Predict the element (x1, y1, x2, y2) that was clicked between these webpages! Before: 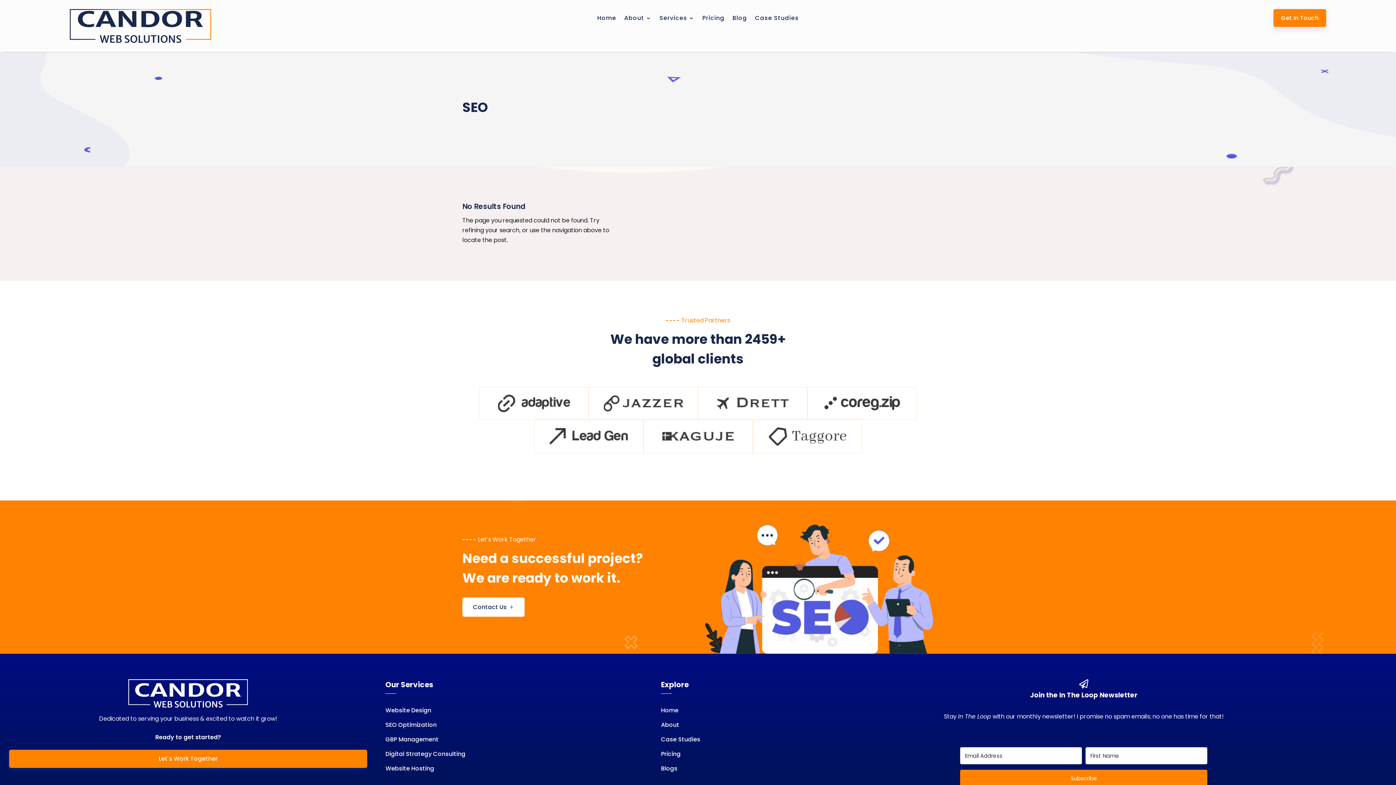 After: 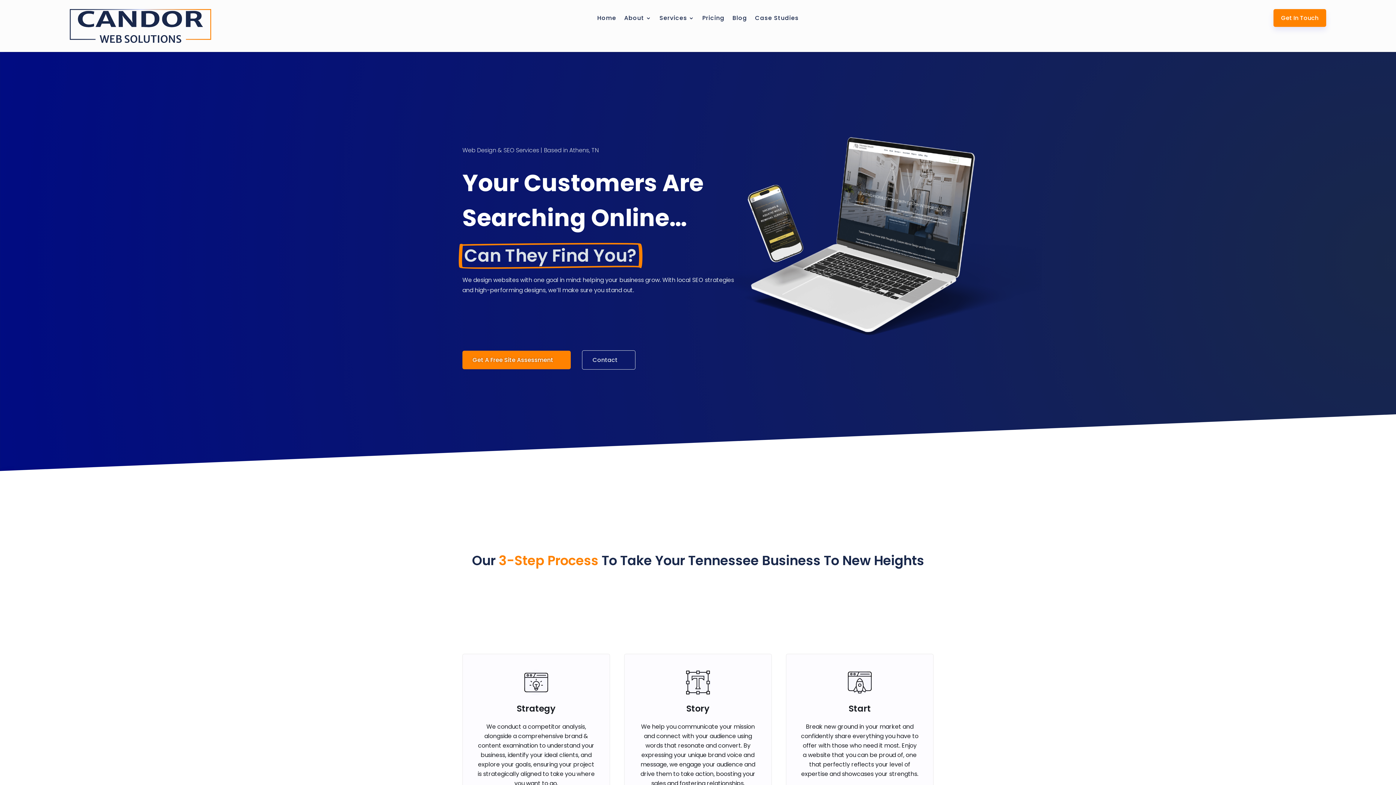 Action: bbox: (128, 701, 247, 710)